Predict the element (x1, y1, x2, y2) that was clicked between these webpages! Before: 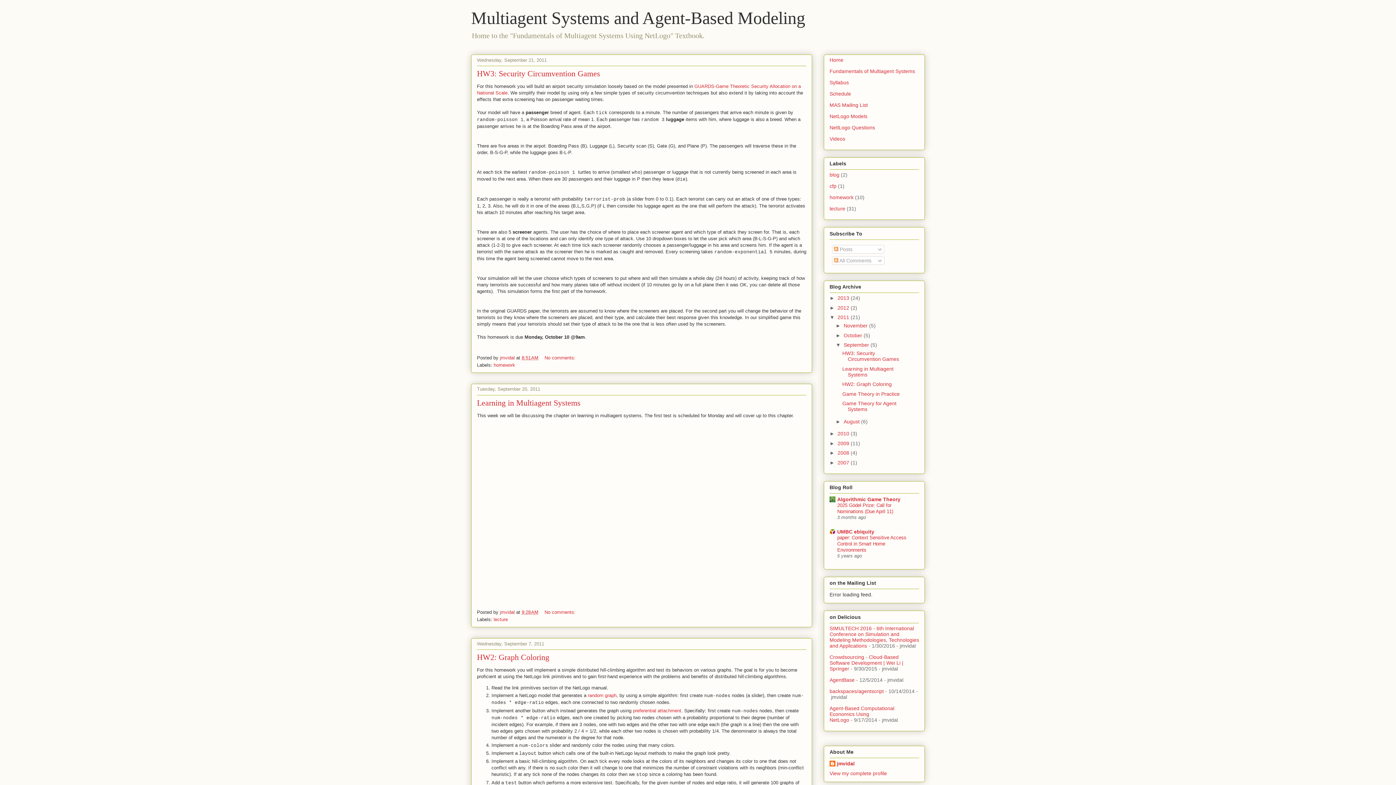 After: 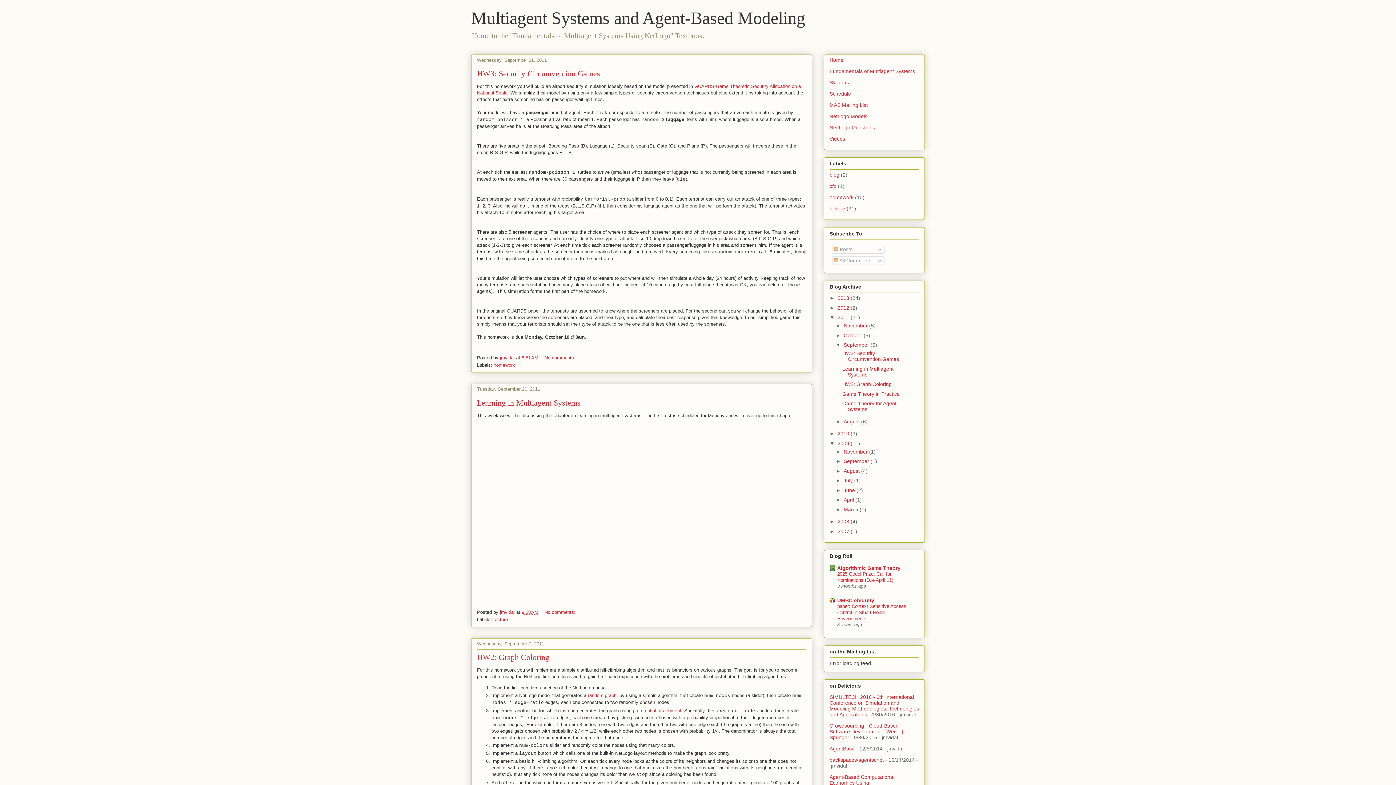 Action: bbox: (829, 440, 837, 446) label: ►  